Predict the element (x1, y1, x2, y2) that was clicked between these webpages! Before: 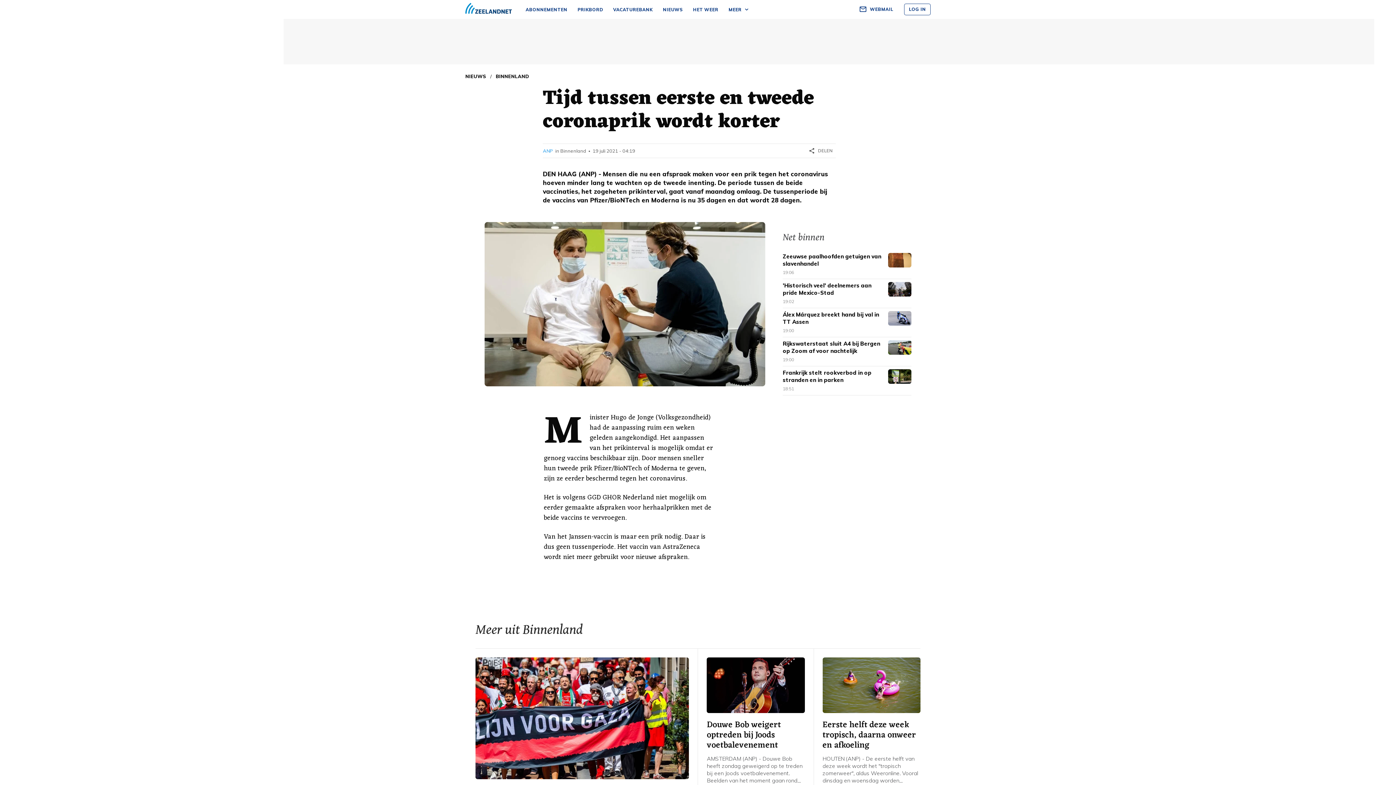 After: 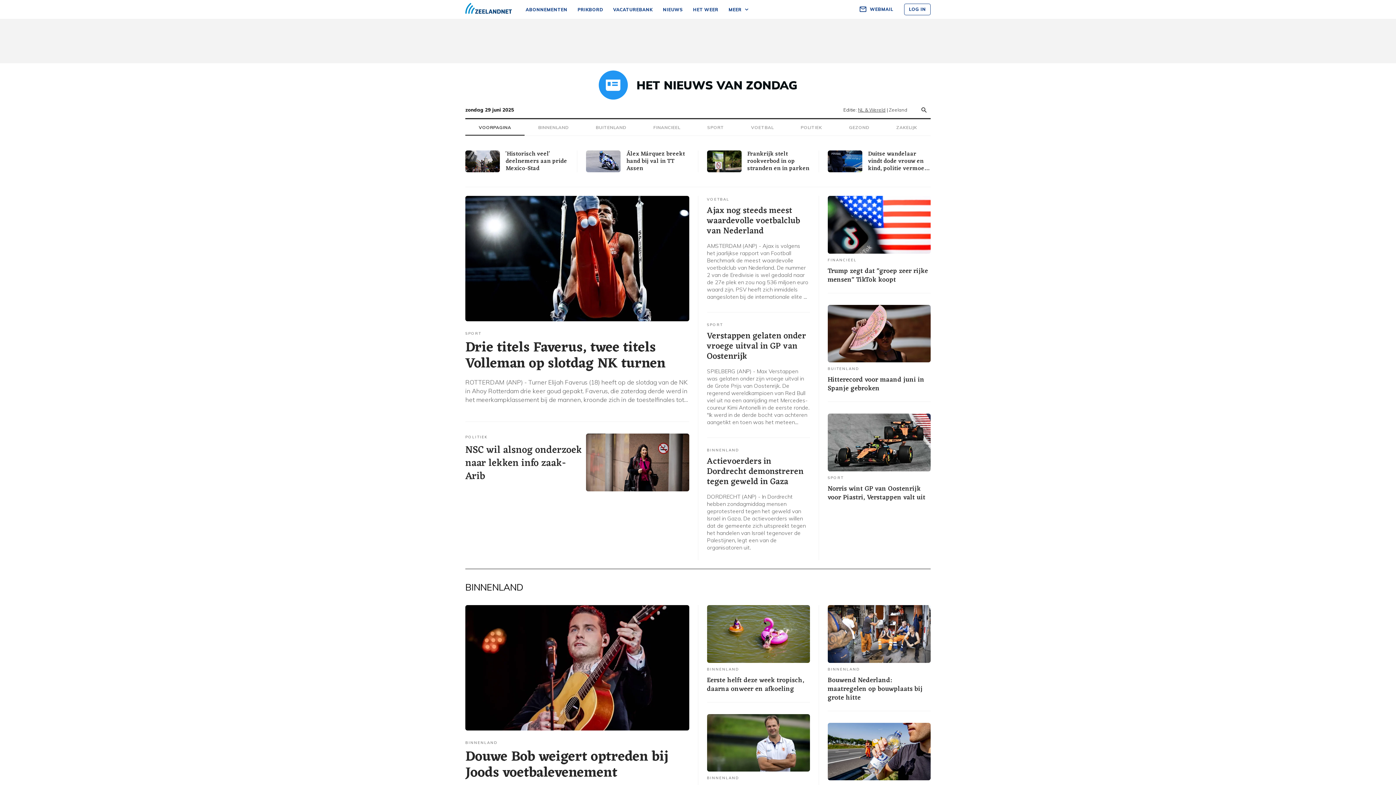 Action: bbox: (657, 0, 688, 19) label: NIEUWS